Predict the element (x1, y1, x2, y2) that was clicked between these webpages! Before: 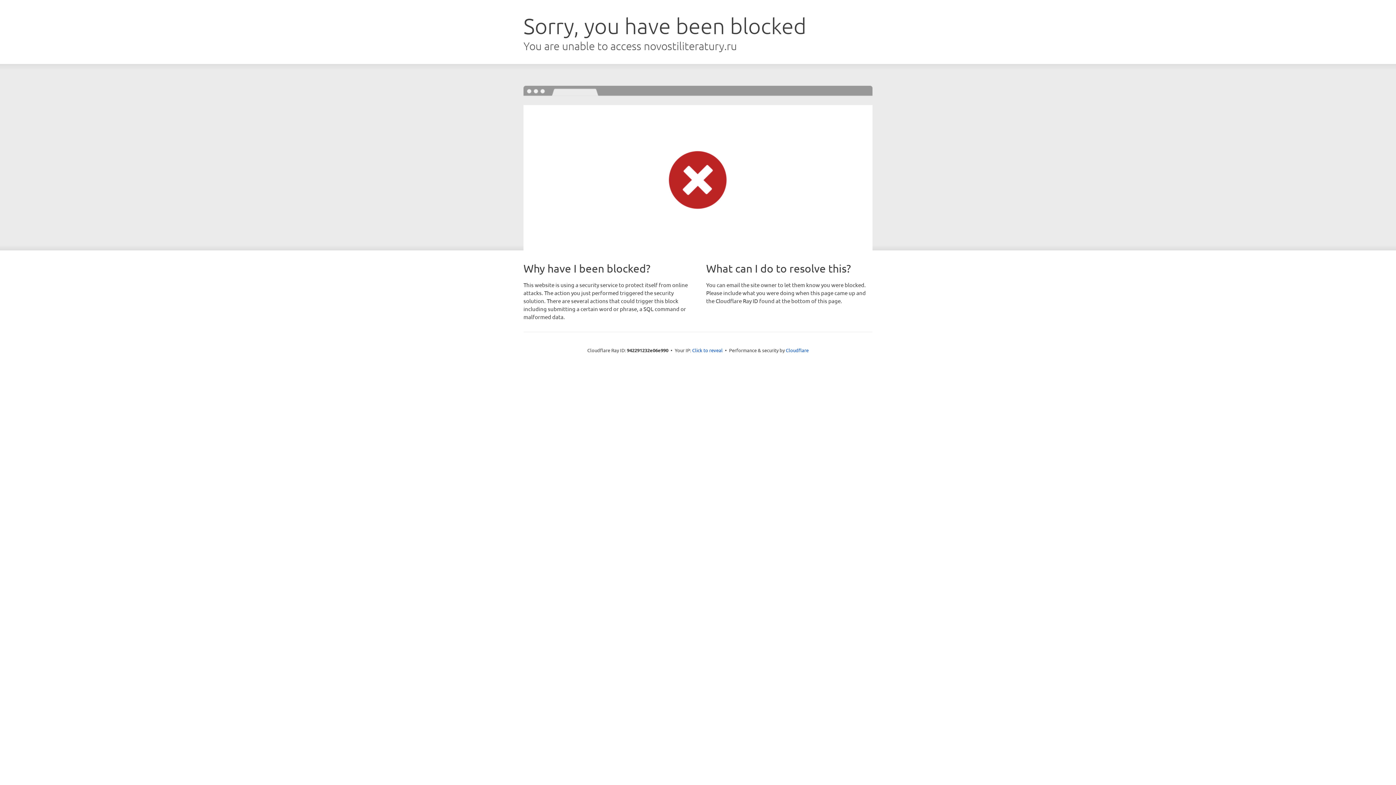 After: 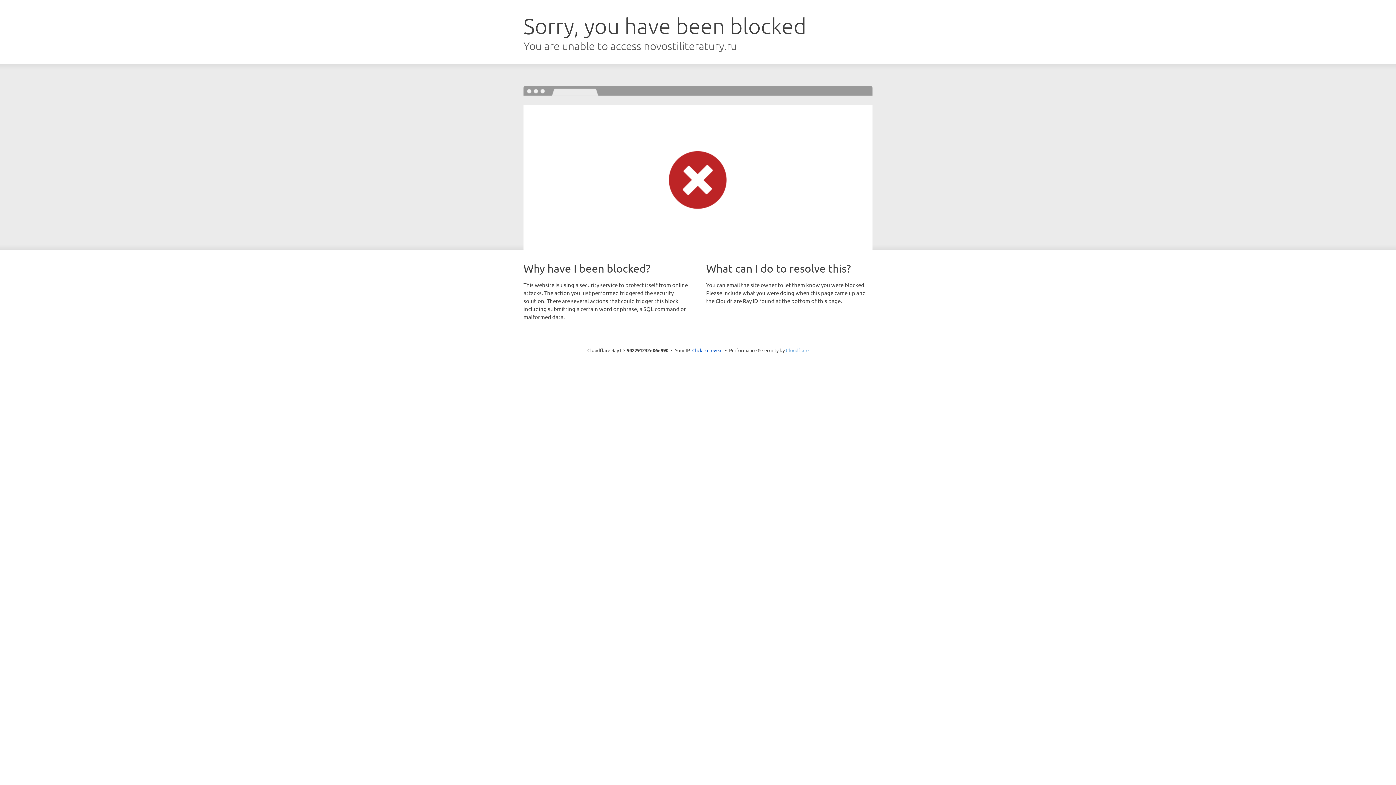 Action: label: Cloudflare bbox: (786, 347, 808, 353)